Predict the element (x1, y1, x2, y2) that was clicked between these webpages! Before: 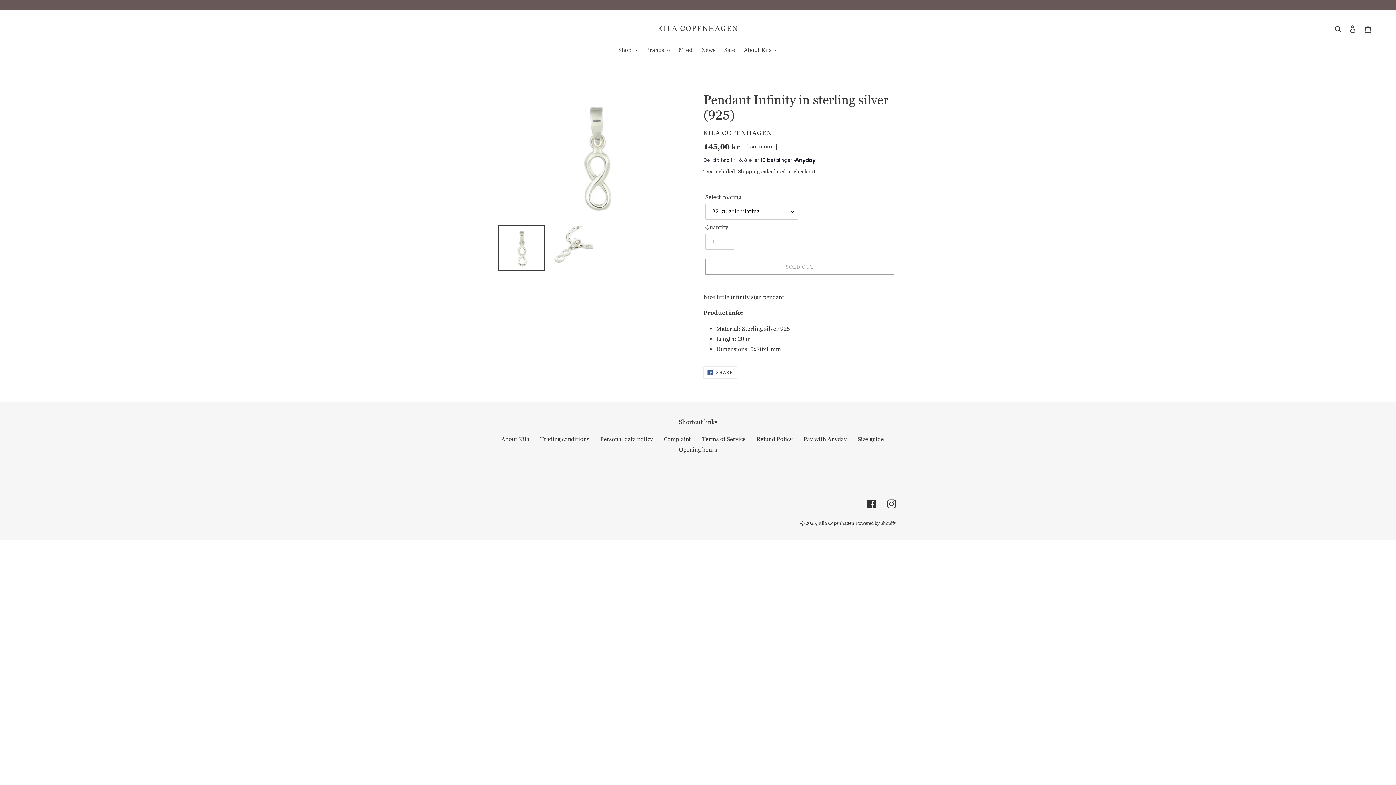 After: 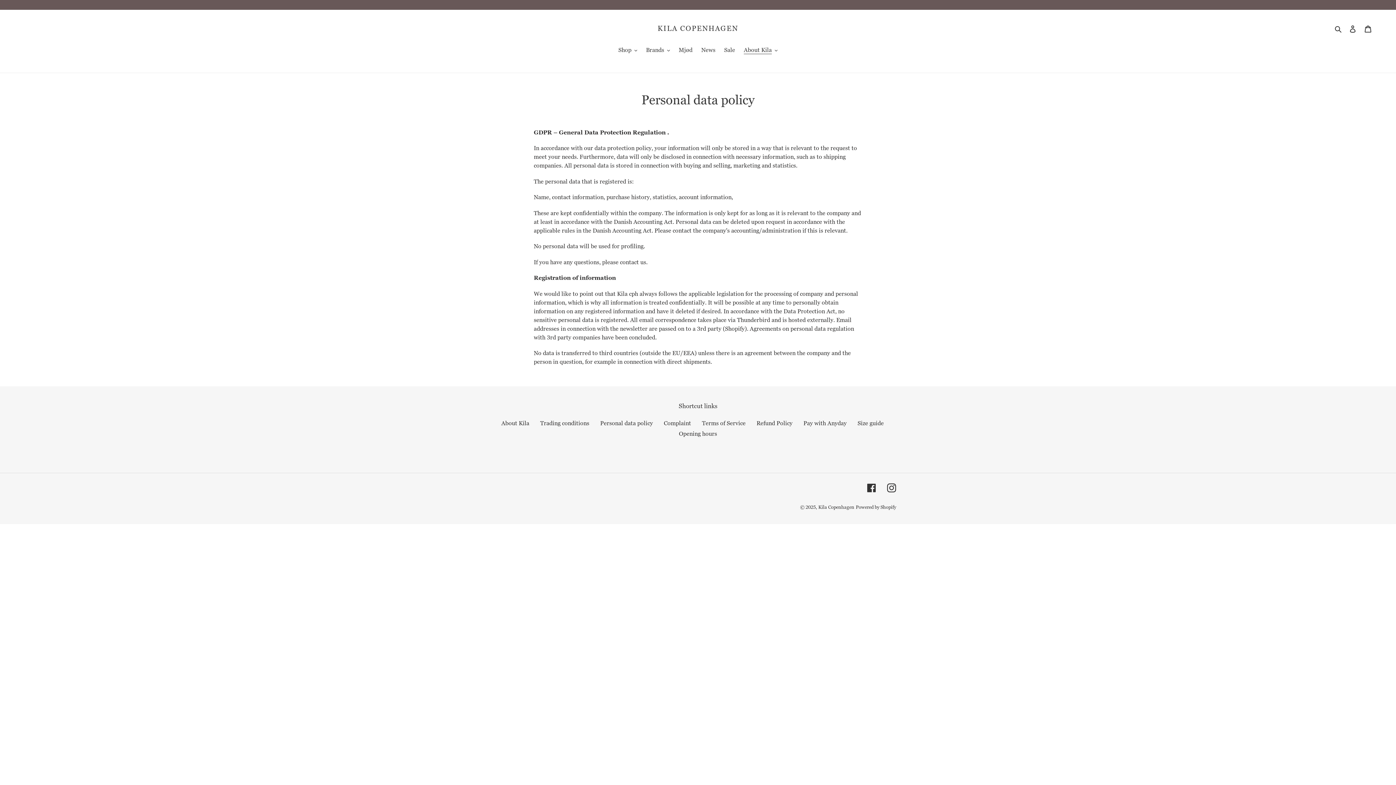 Action: label: Personal data policy bbox: (600, 435, 653, 443)